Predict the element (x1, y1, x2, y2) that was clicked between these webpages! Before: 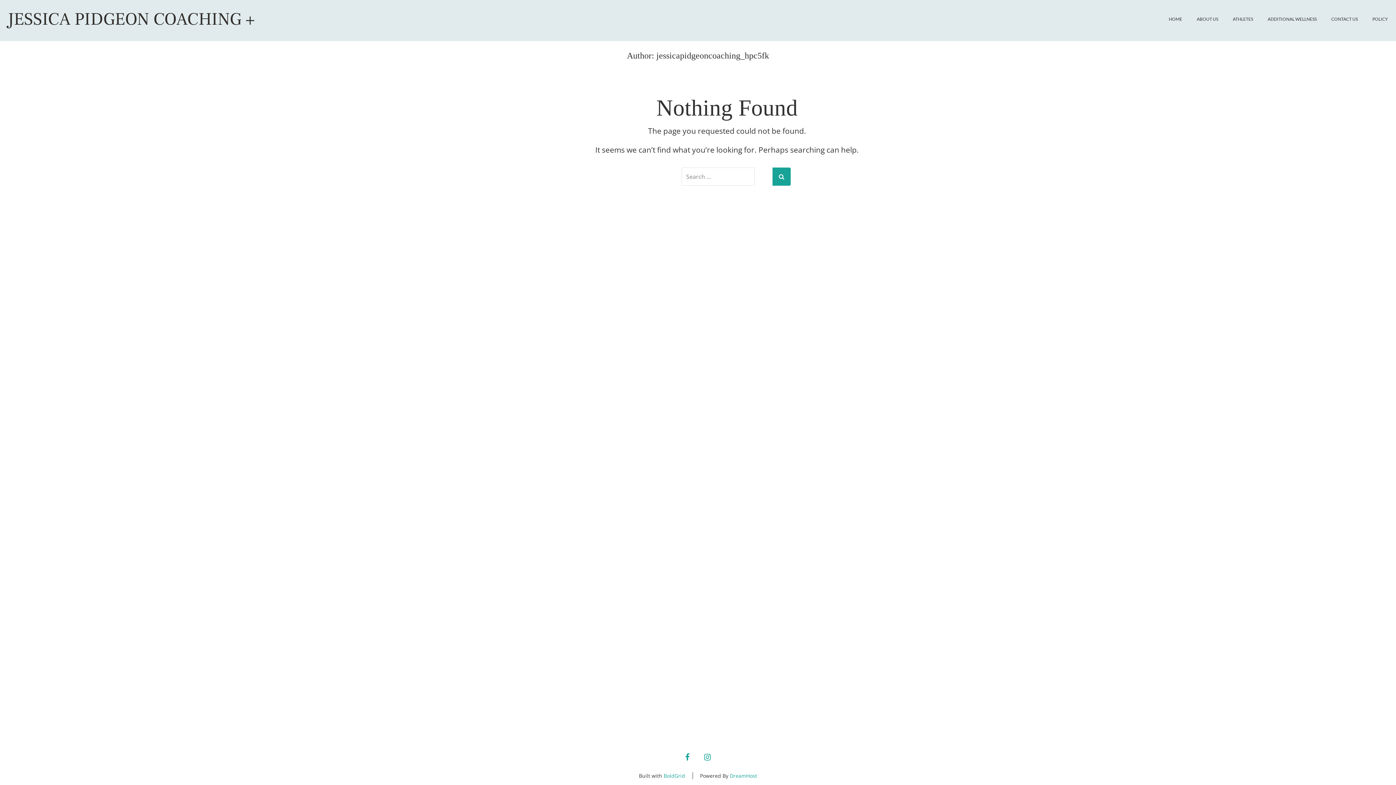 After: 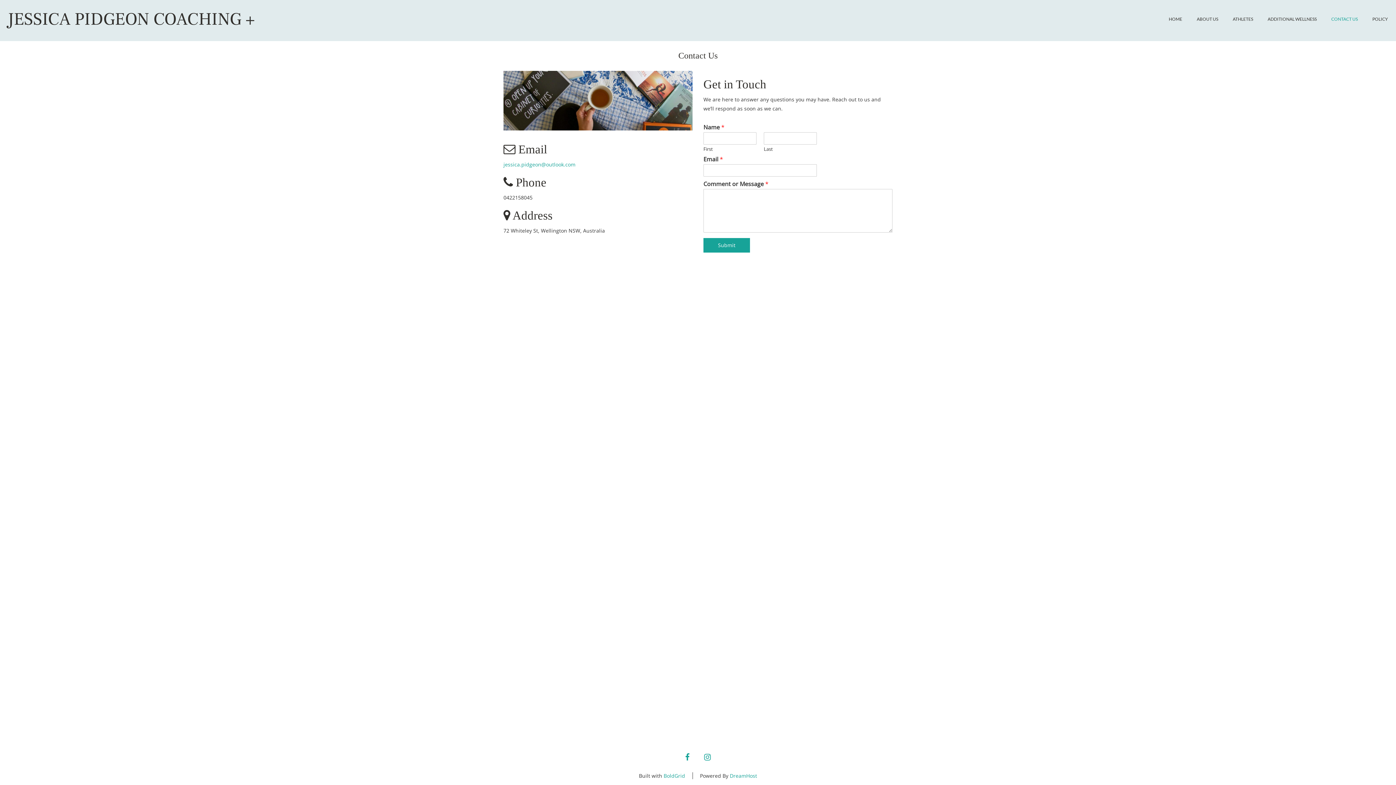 Action: label: CONTACT US bbox: (1324, 11, 1365, 27)